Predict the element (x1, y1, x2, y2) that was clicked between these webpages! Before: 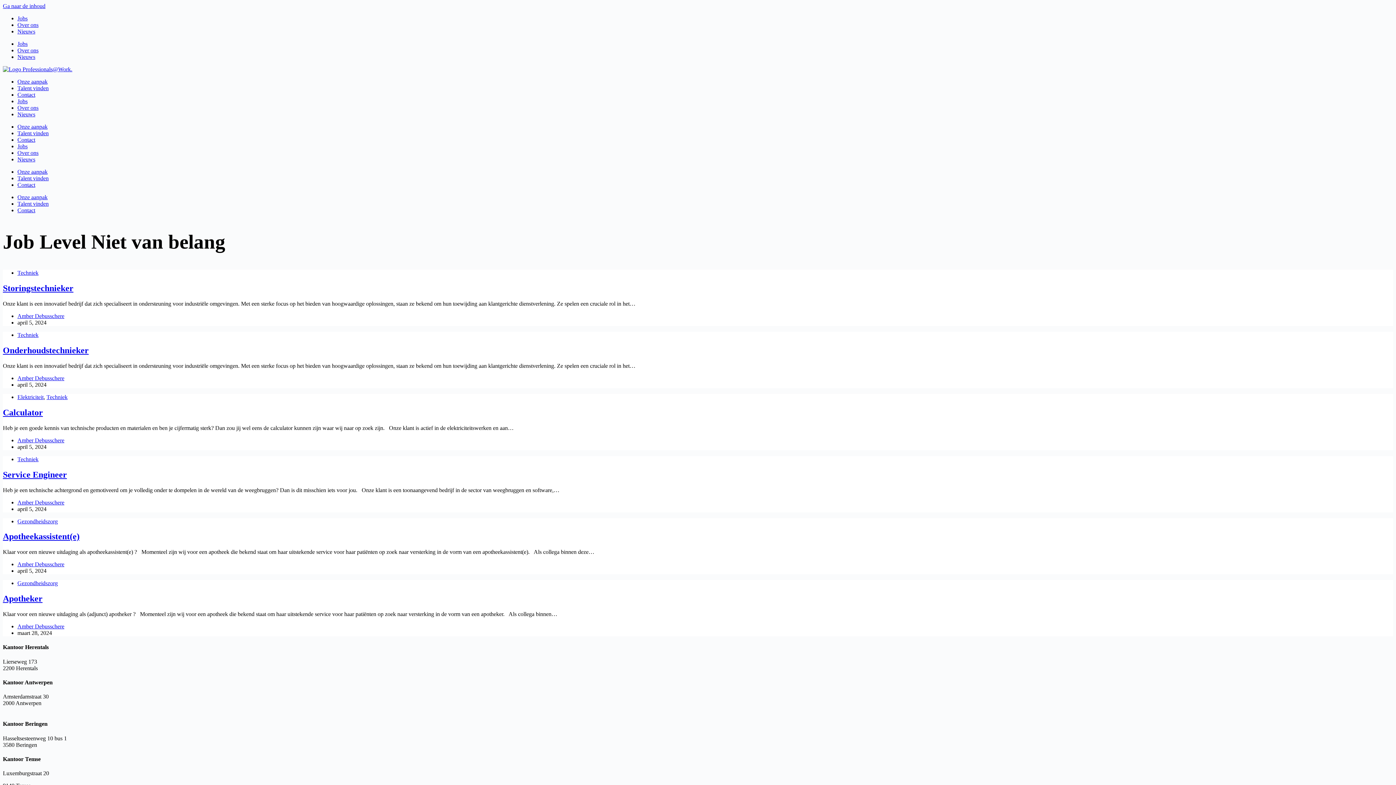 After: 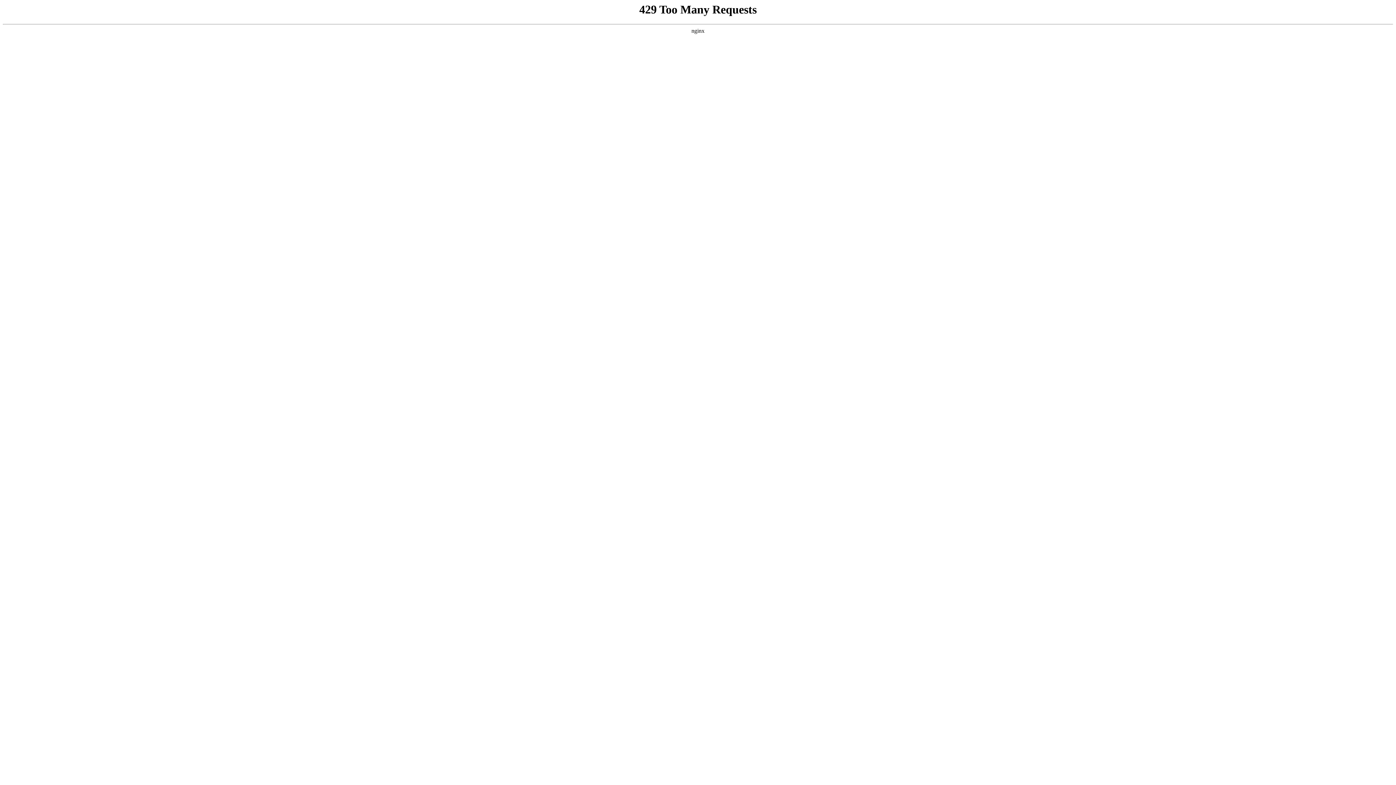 Action: bbox: (17, 394, 43, 400) label: Elektriciteit